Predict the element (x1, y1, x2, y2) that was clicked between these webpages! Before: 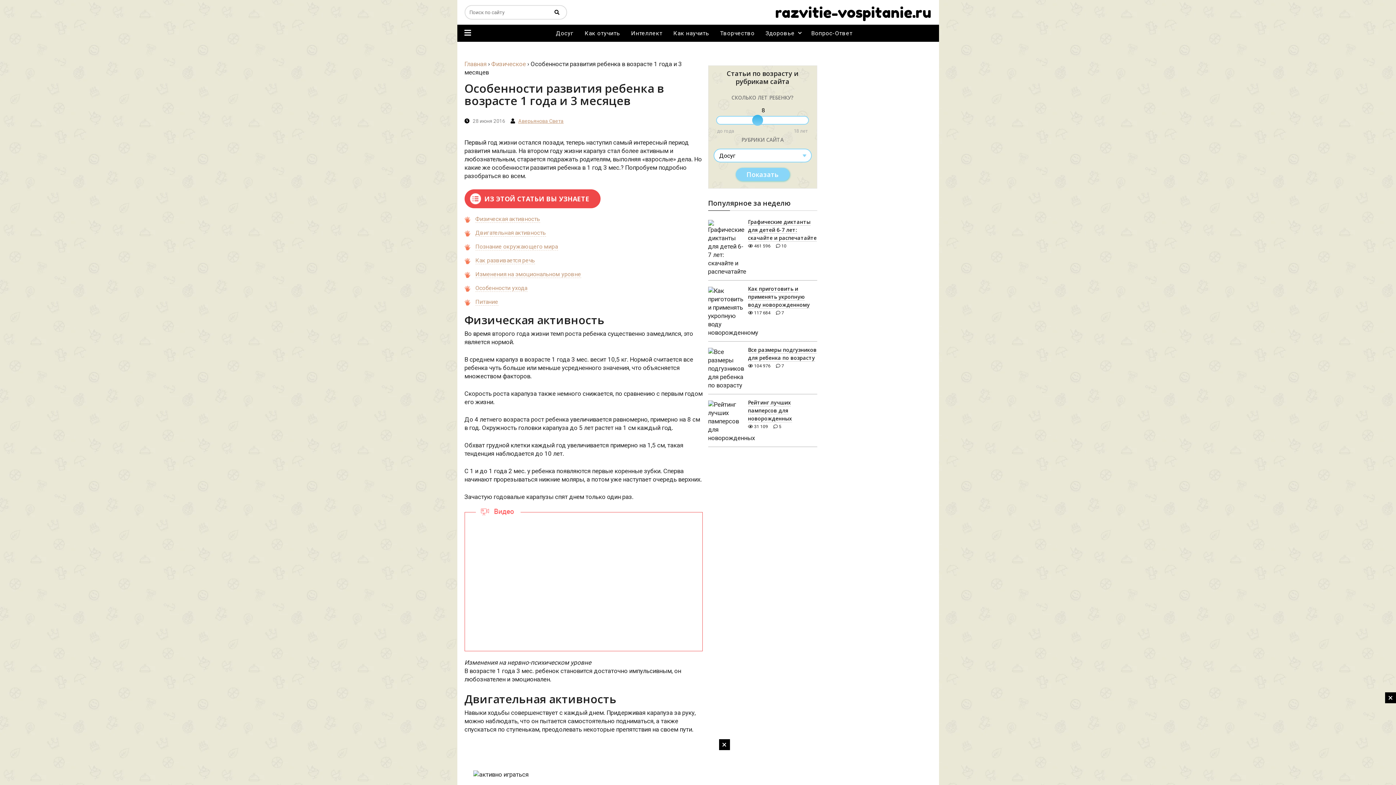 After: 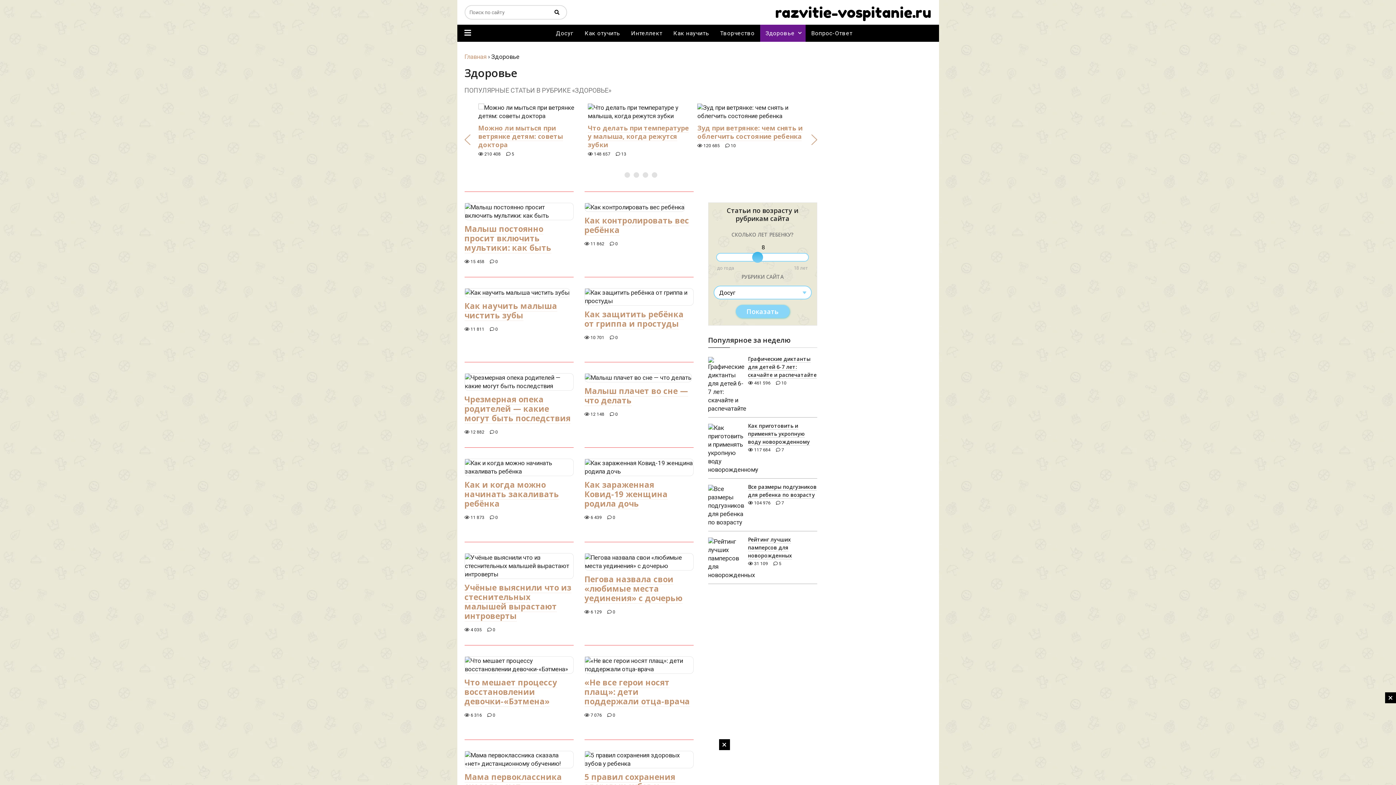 Action: label: Здоровье bbox: (760, 24, 805, 41)